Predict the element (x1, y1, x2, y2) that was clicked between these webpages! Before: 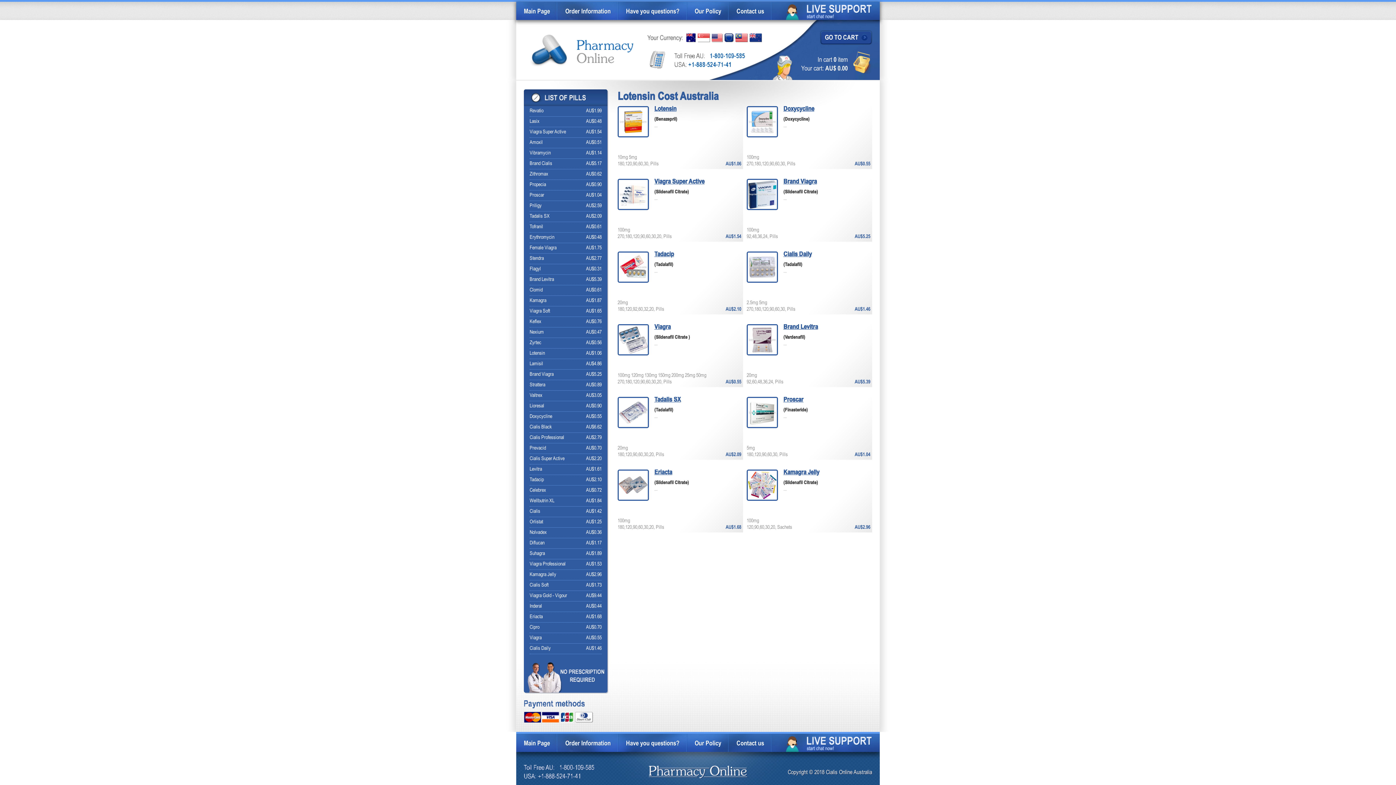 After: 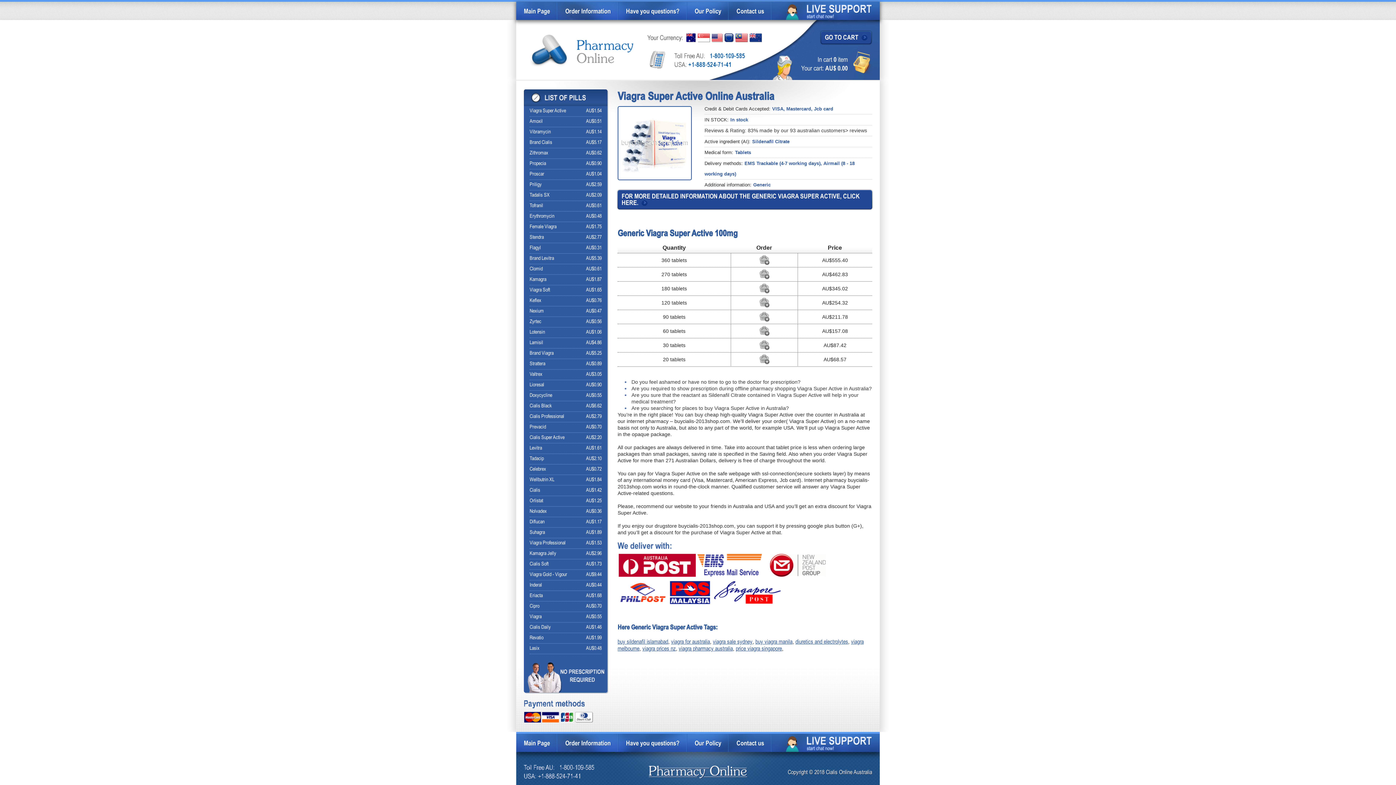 Action: label: Viagra Super Active bbox: (529, 129, 566, 135)